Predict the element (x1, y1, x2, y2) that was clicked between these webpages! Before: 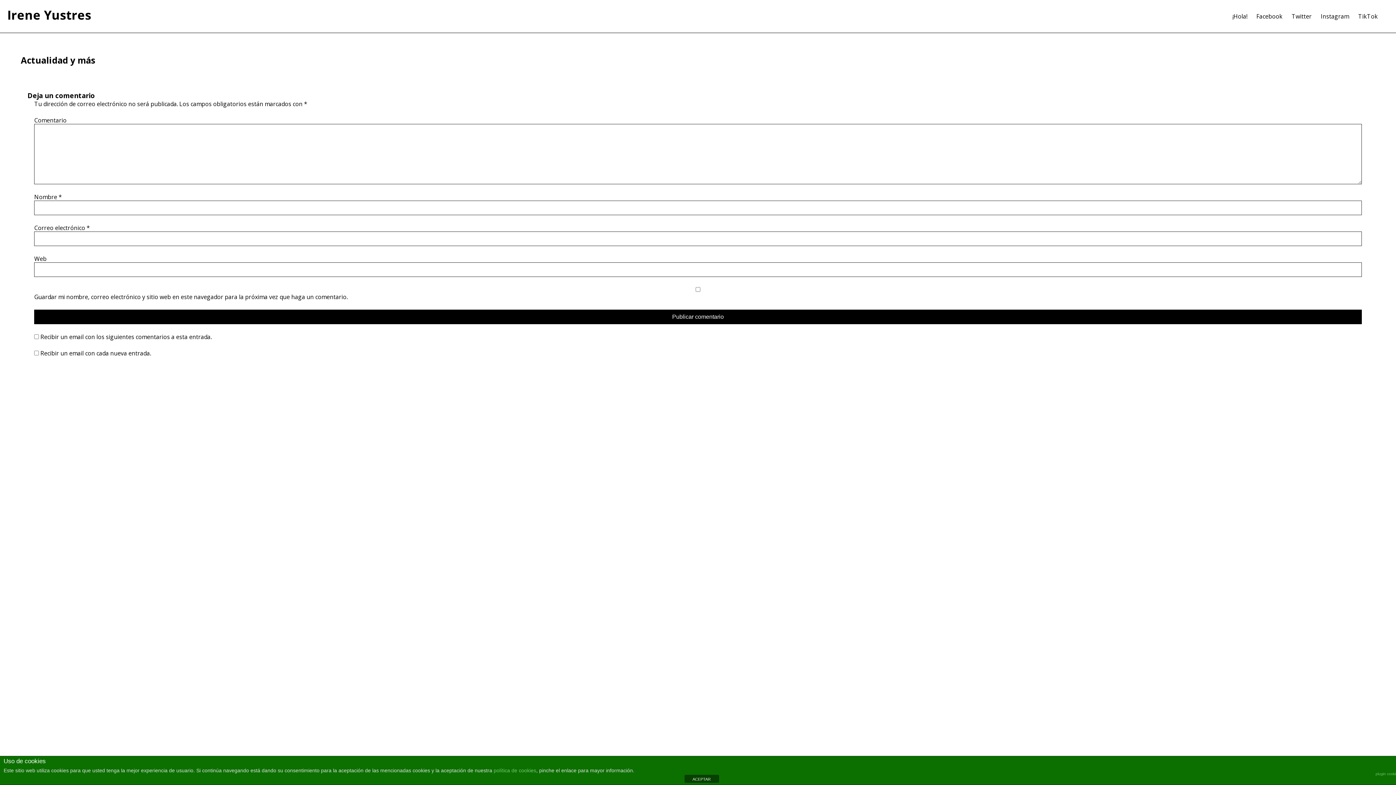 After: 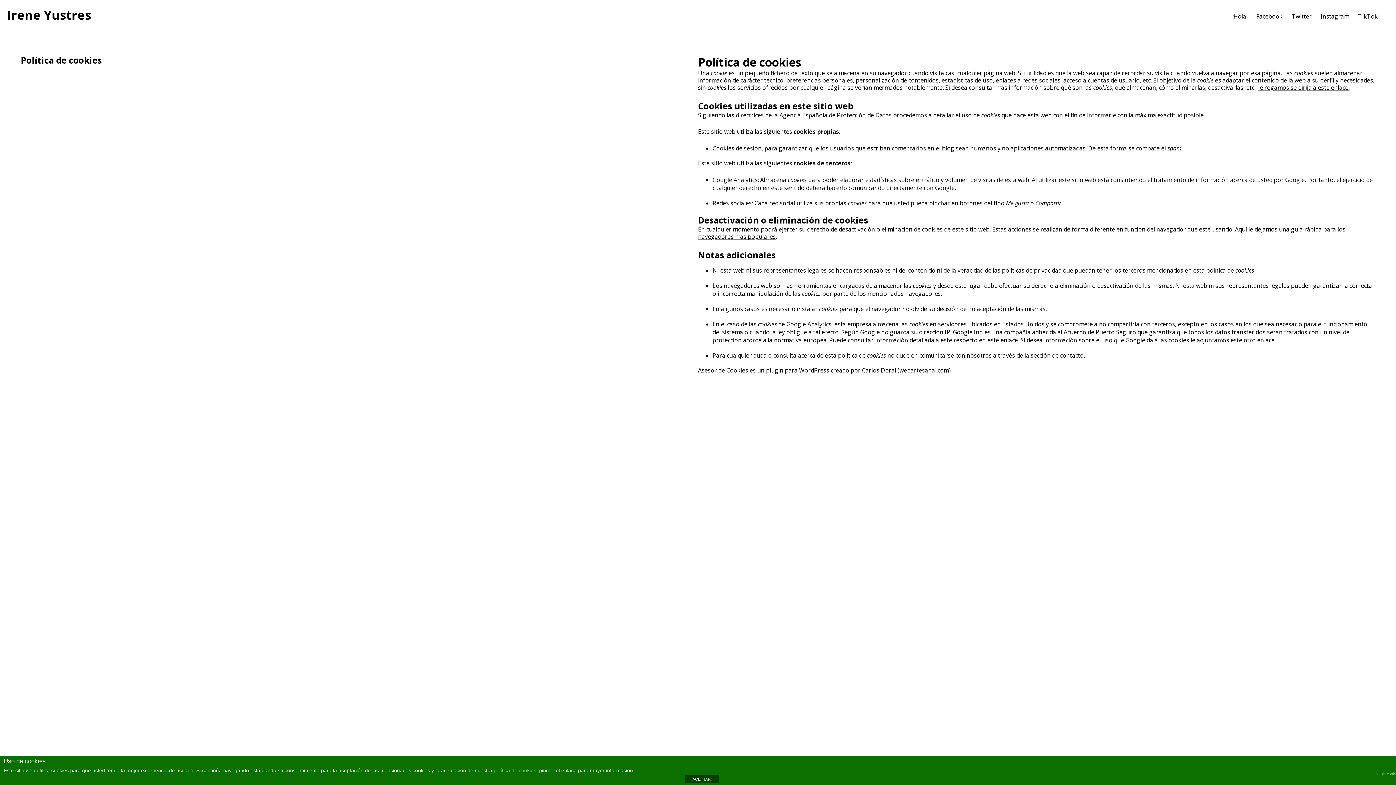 Action: bbox: (493, 768, 536, 773) label: política de cookies